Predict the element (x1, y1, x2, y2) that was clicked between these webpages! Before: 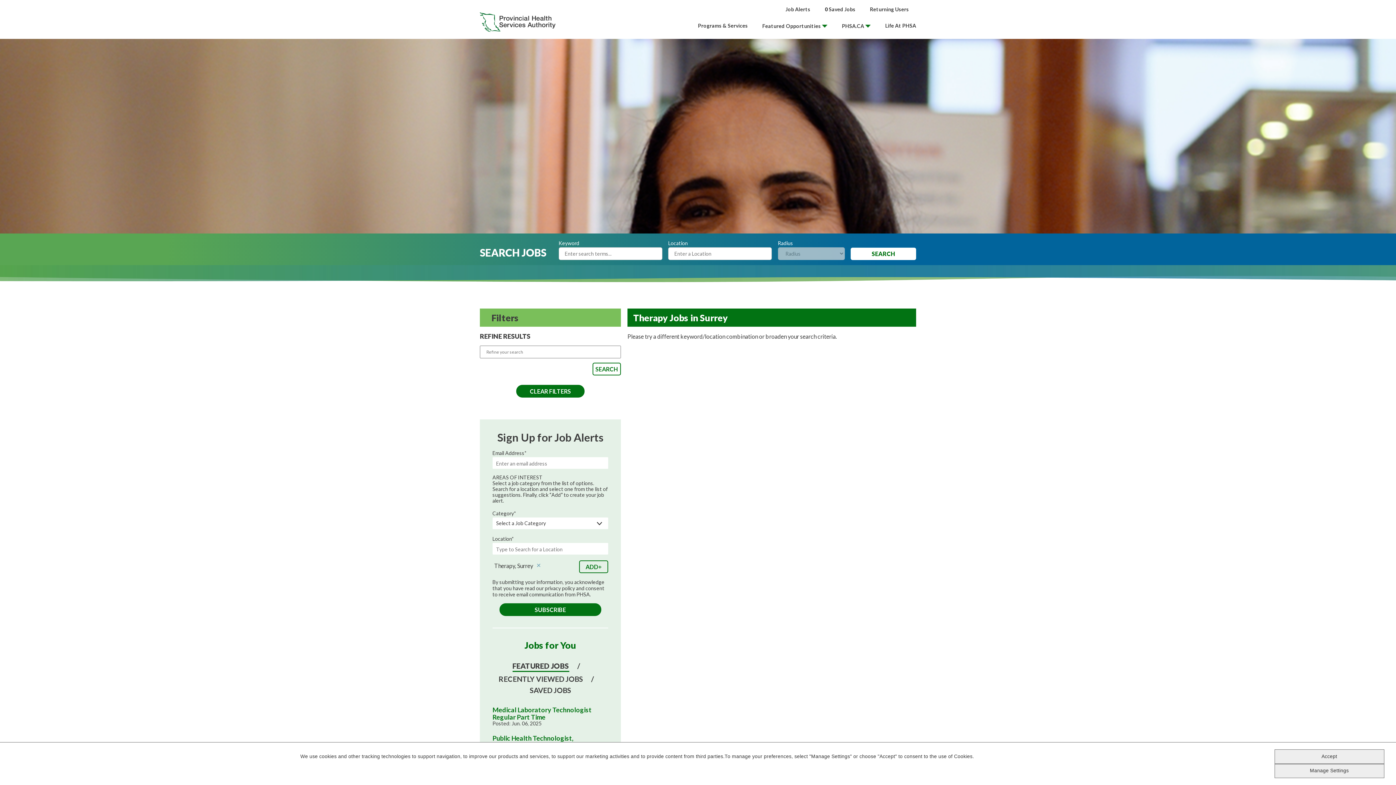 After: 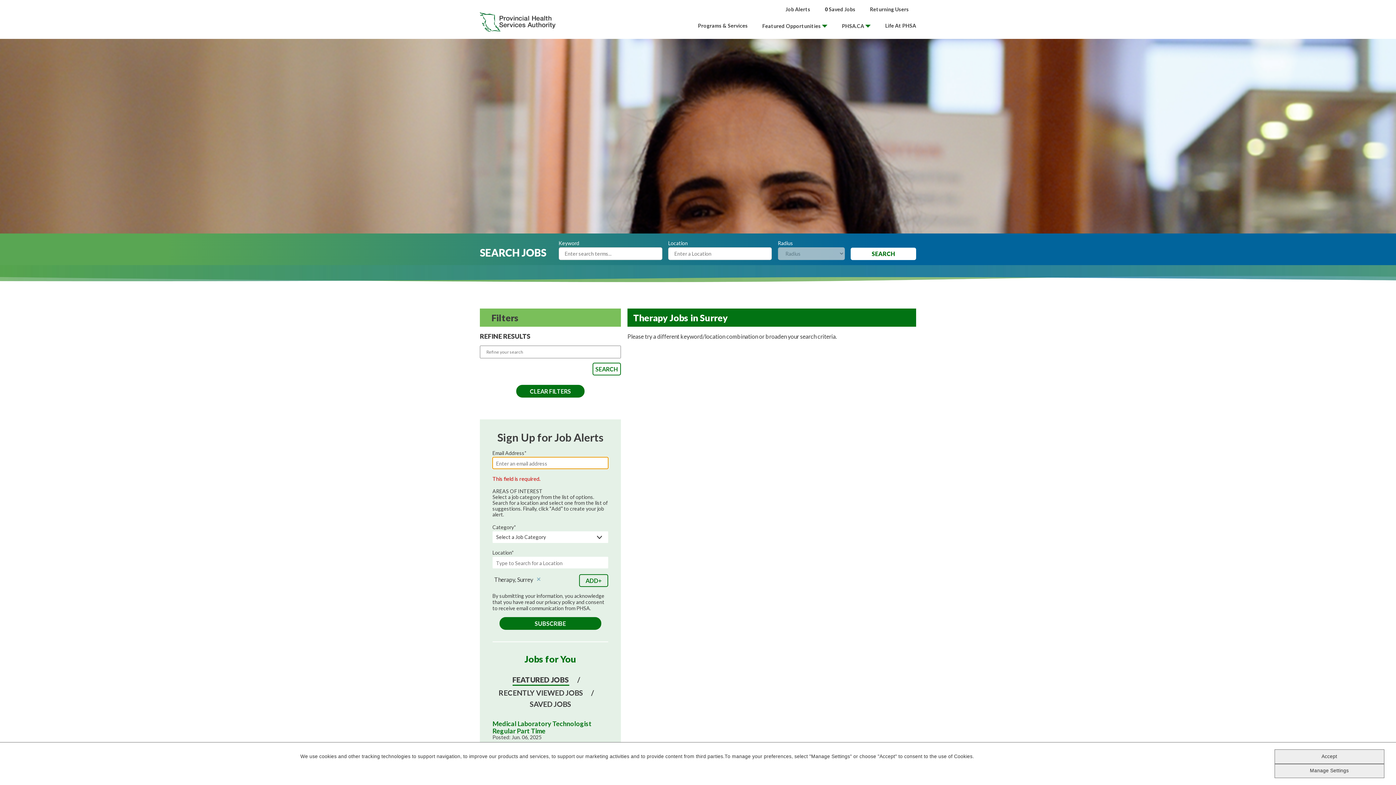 Action: label: SUBSCRIBE bbox: (499, 603, 601, 616)